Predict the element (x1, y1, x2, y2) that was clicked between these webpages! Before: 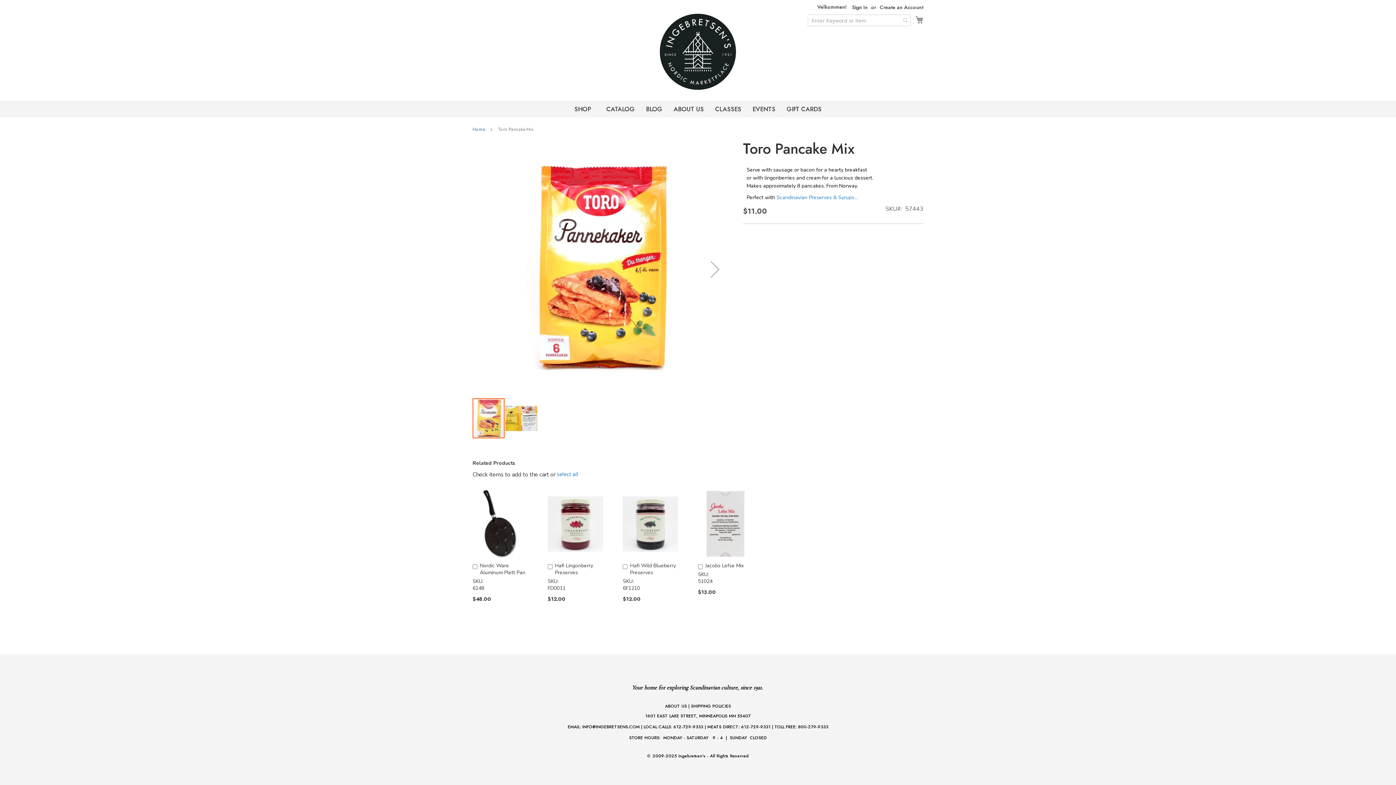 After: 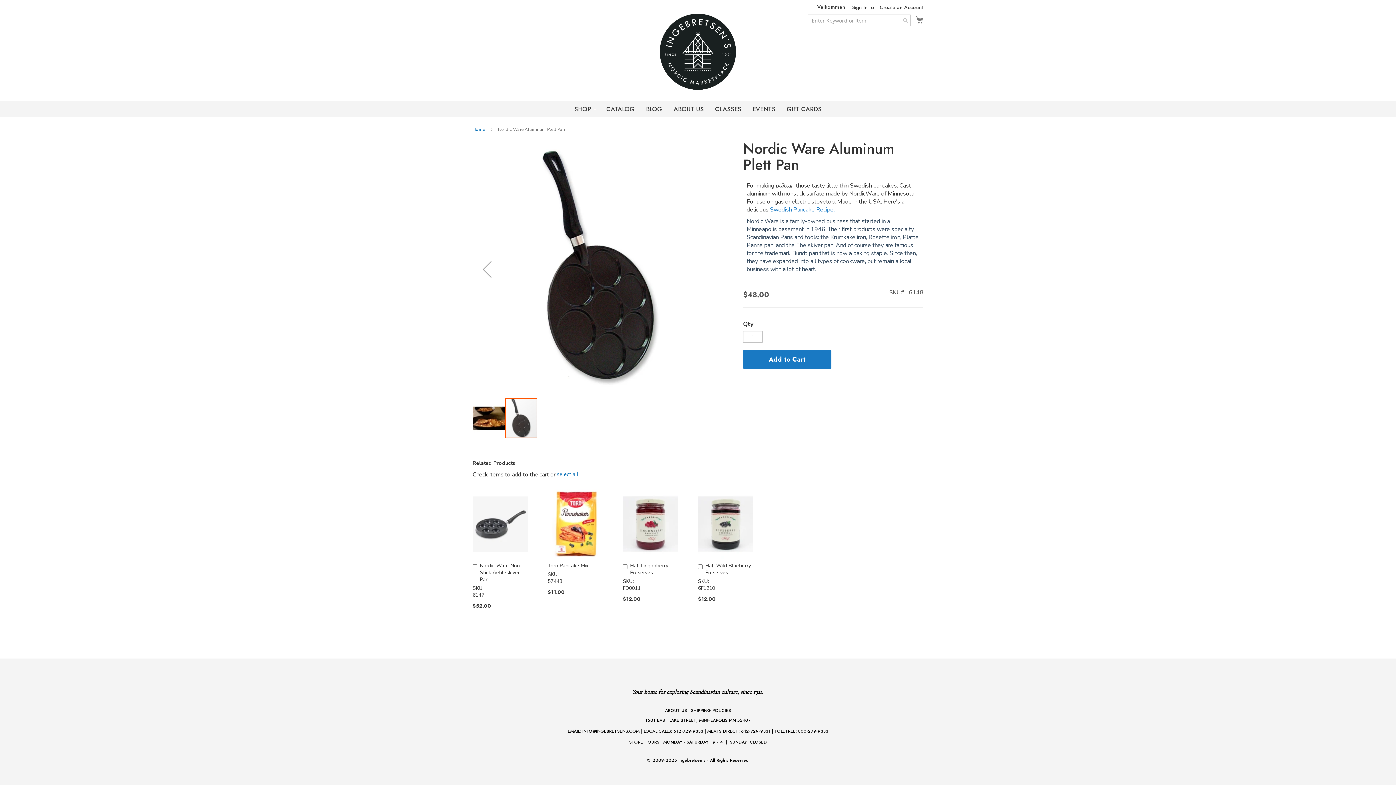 Action: bbox: (472, 553, 528, 560)